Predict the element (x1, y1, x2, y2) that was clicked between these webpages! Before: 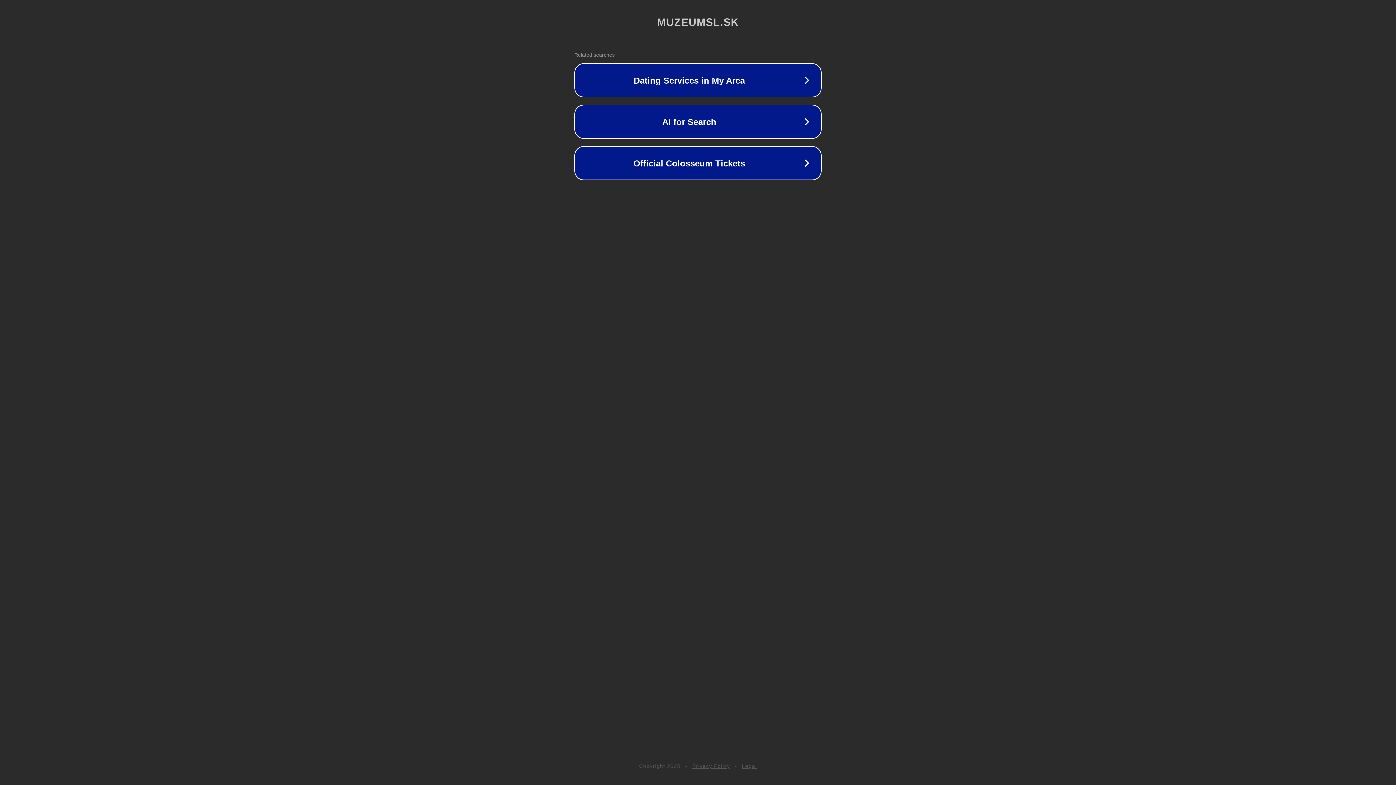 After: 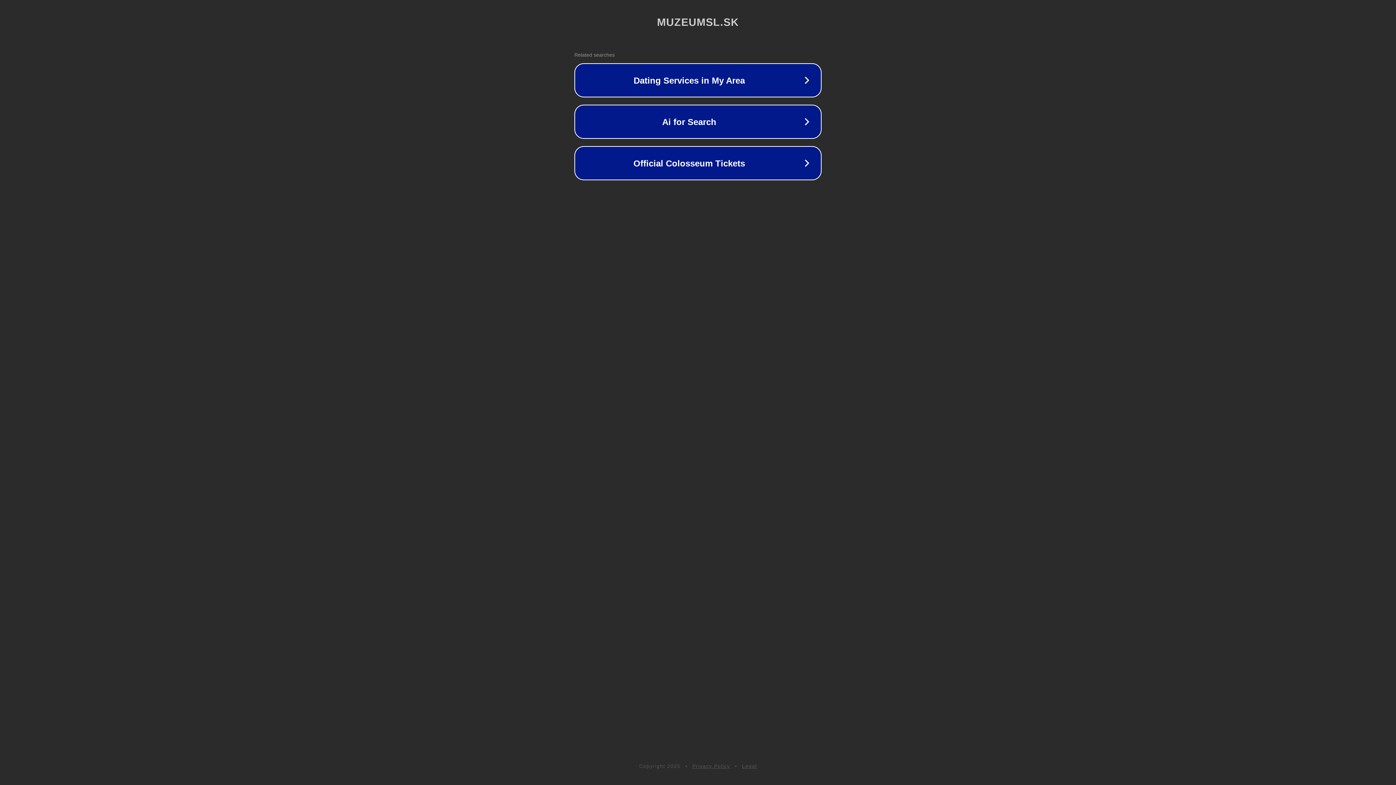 Action: bbox: (742, 763, 757, 769) label: Legal